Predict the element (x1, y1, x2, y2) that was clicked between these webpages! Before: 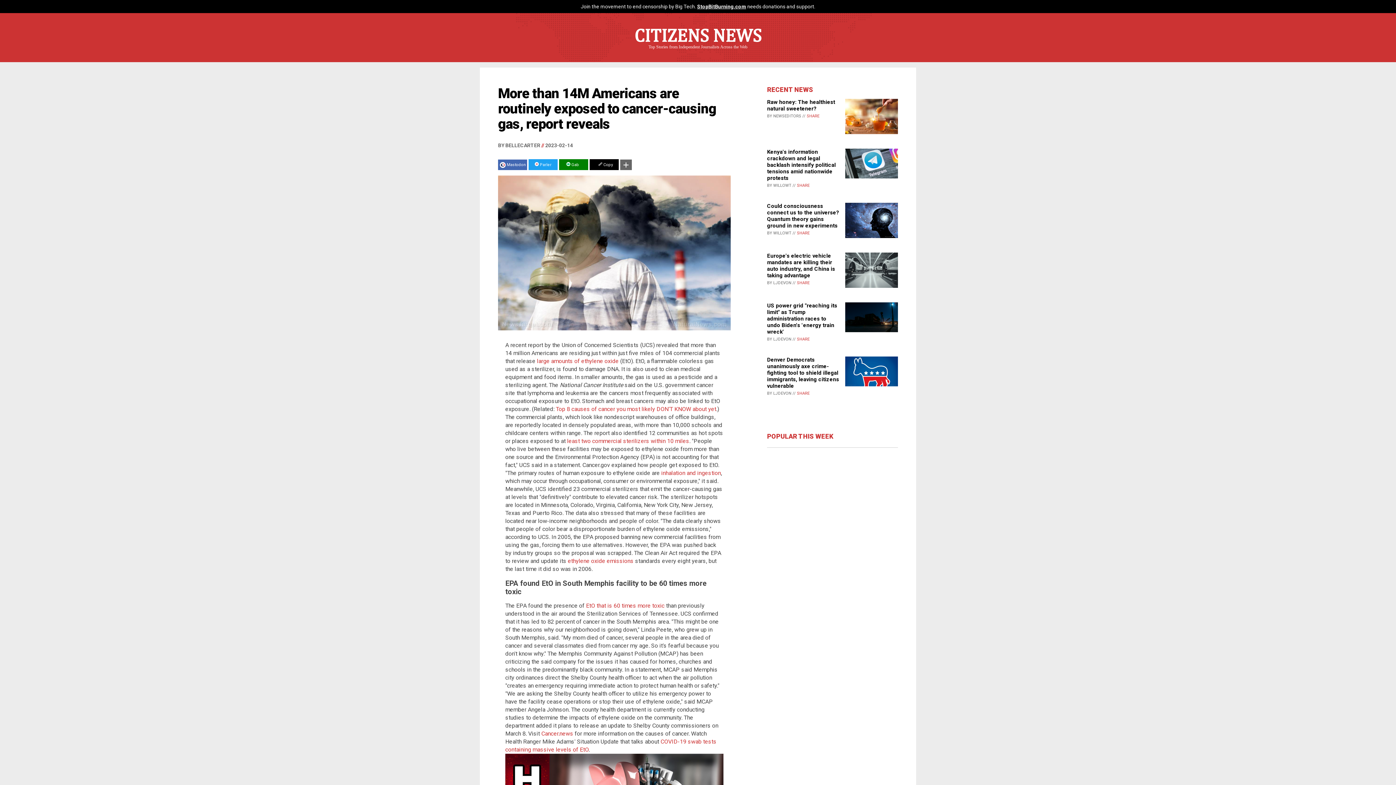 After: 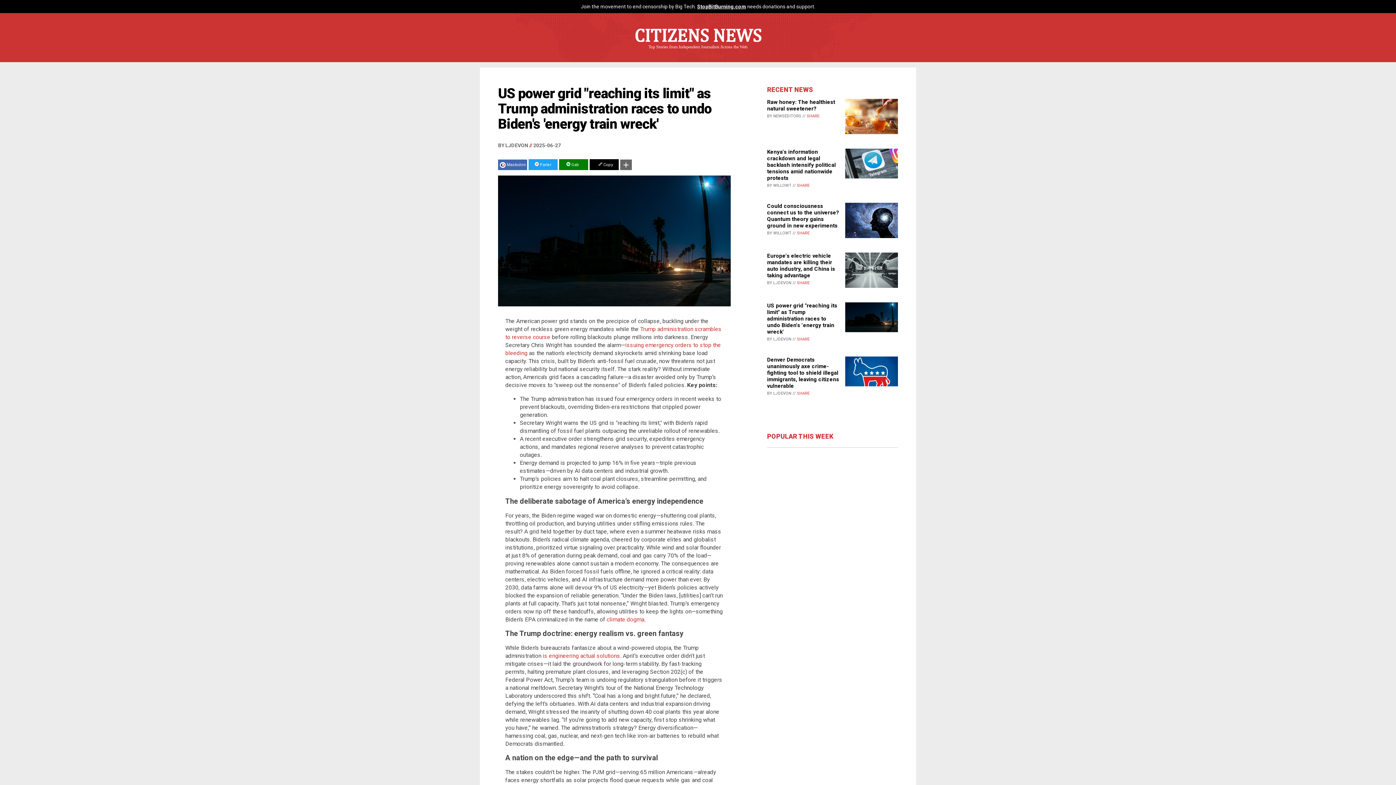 Action: label: US power grid "reaching its limit" as Trump administration races to undo Biden's 'energy train wreck' bbox: (767, 302, 837, 335)